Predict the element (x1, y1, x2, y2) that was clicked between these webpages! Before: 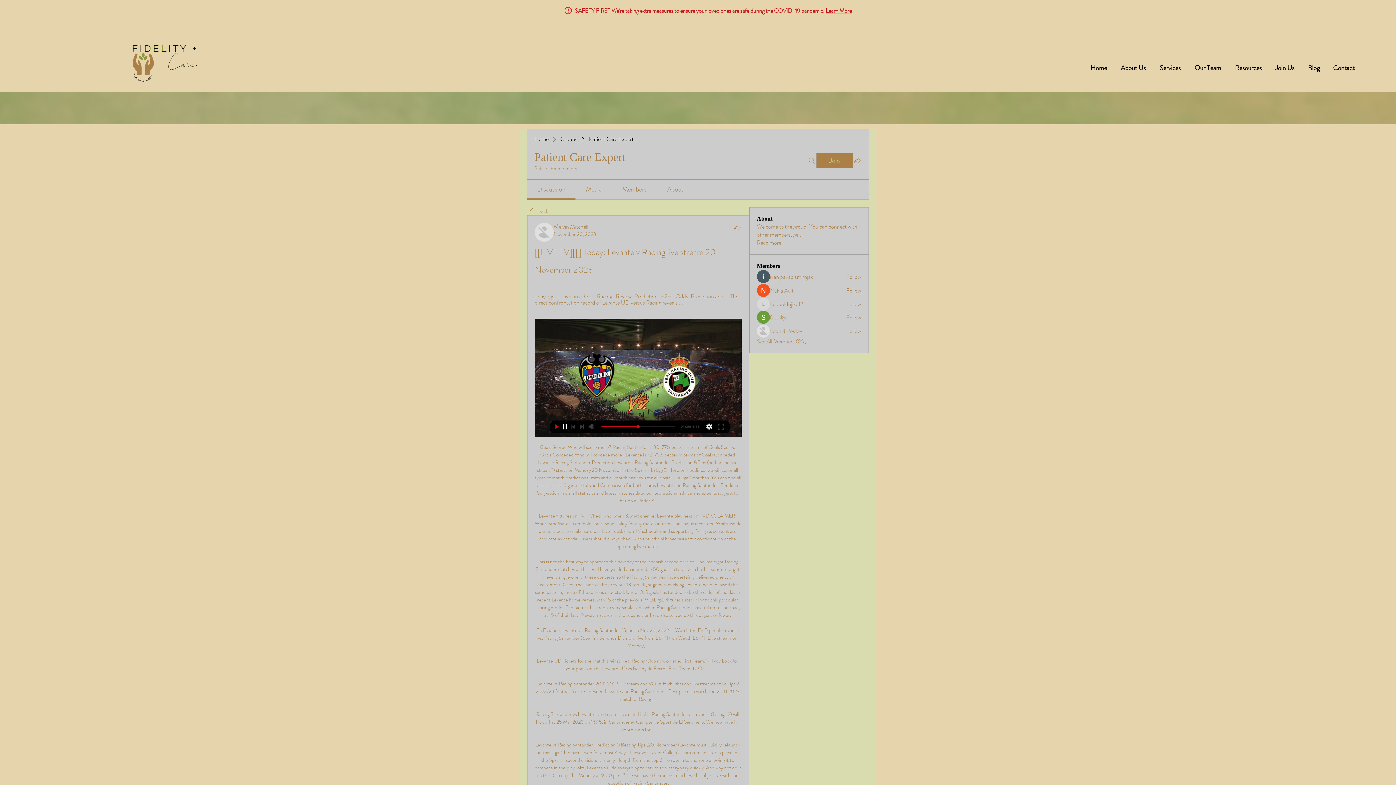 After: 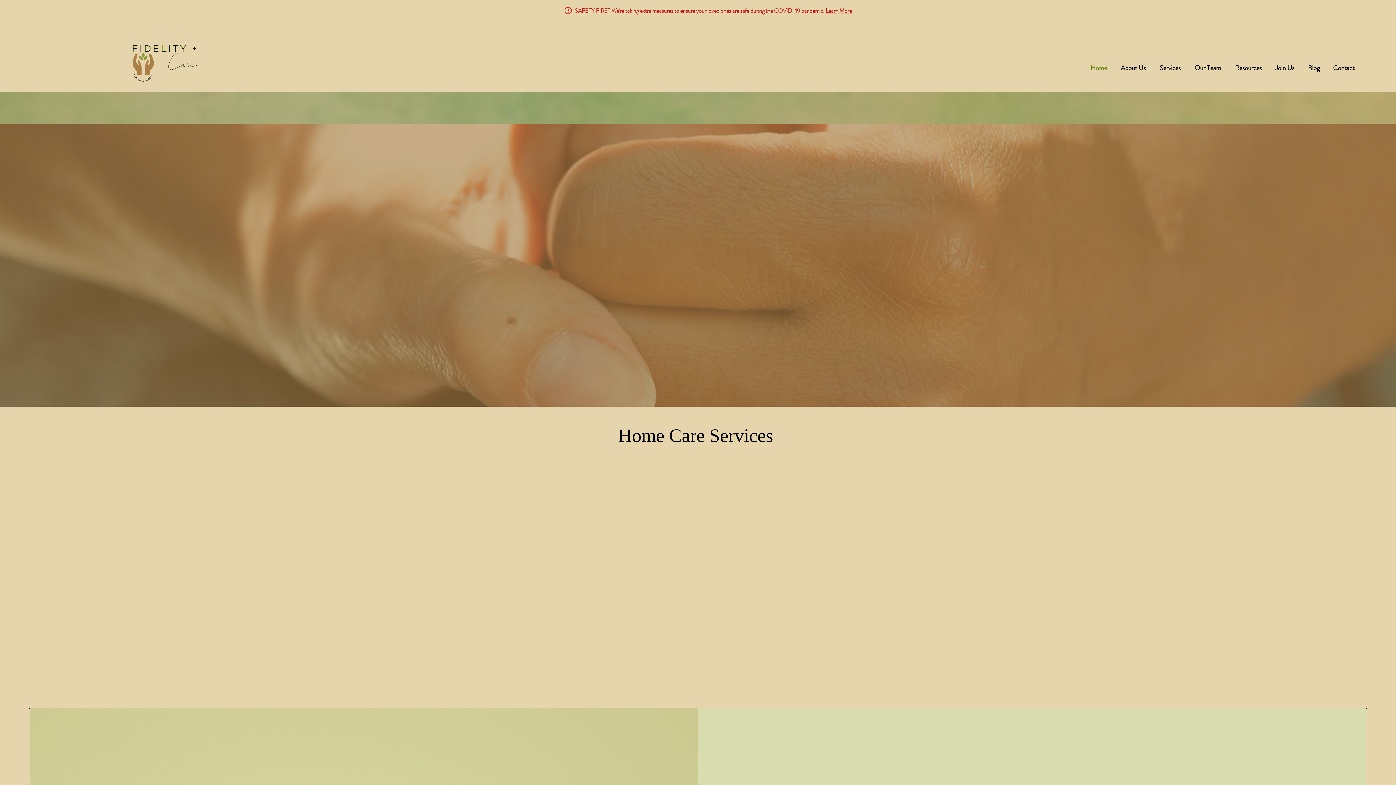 Action: bbox: (127, 44, 198, 85)